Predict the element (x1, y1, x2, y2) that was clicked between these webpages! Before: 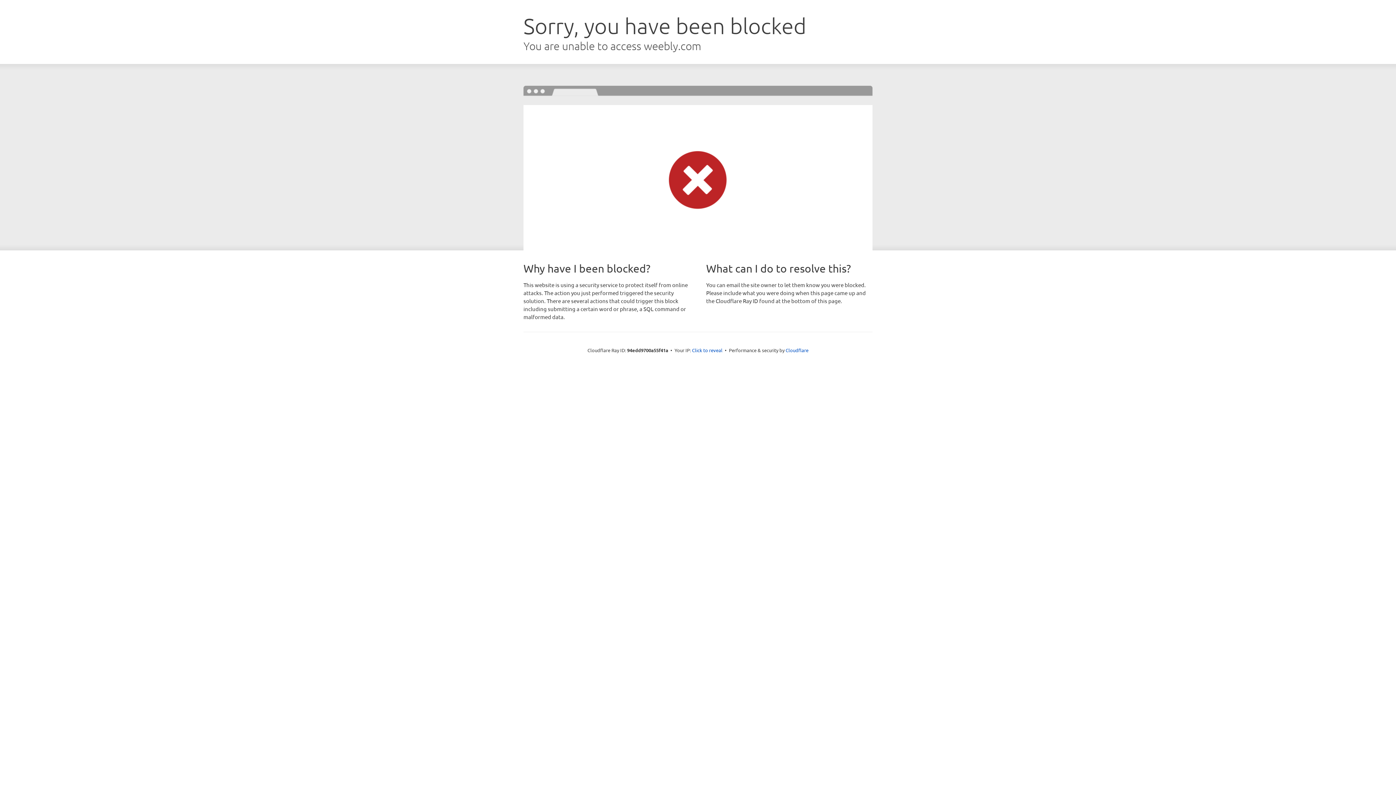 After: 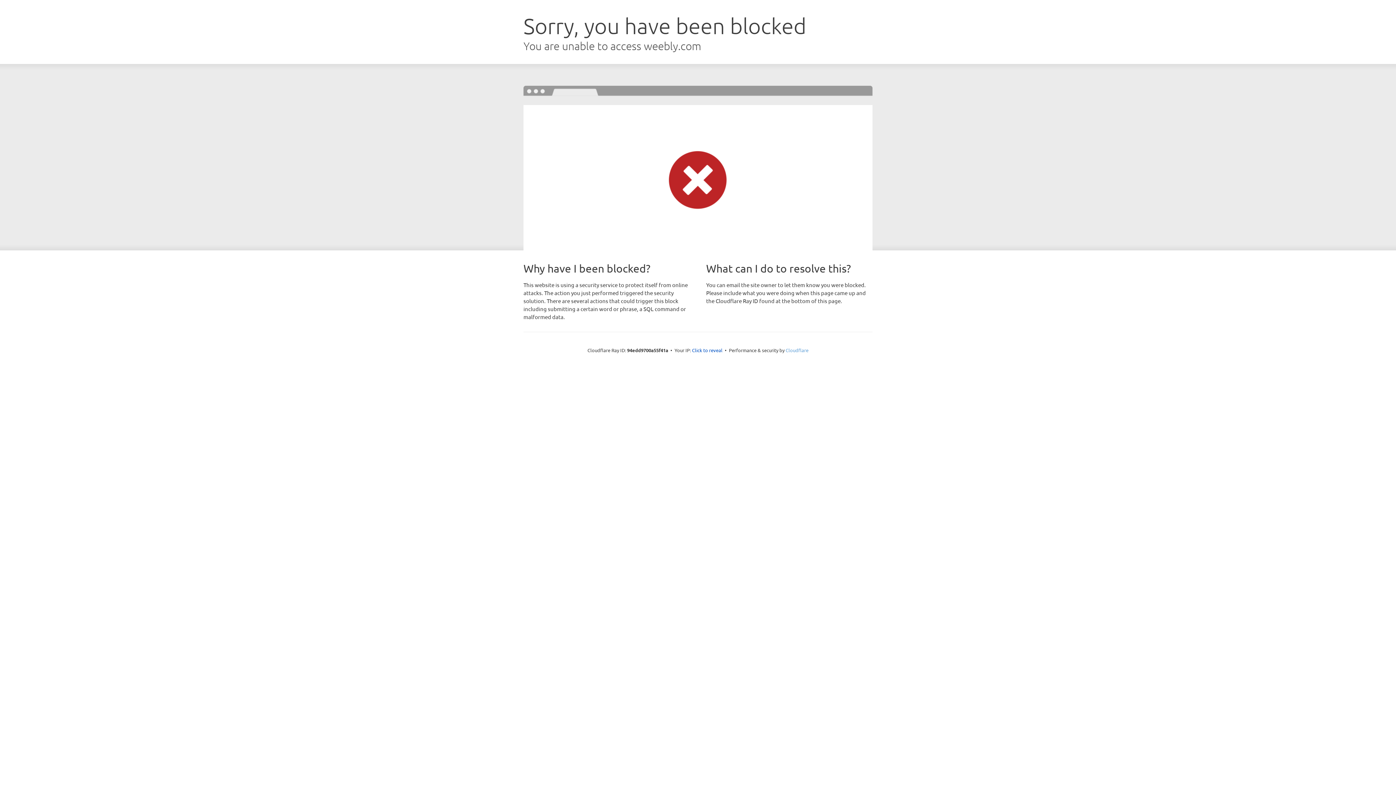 Action: bbox: (785, 347, 808, 353) label: Cloudflare